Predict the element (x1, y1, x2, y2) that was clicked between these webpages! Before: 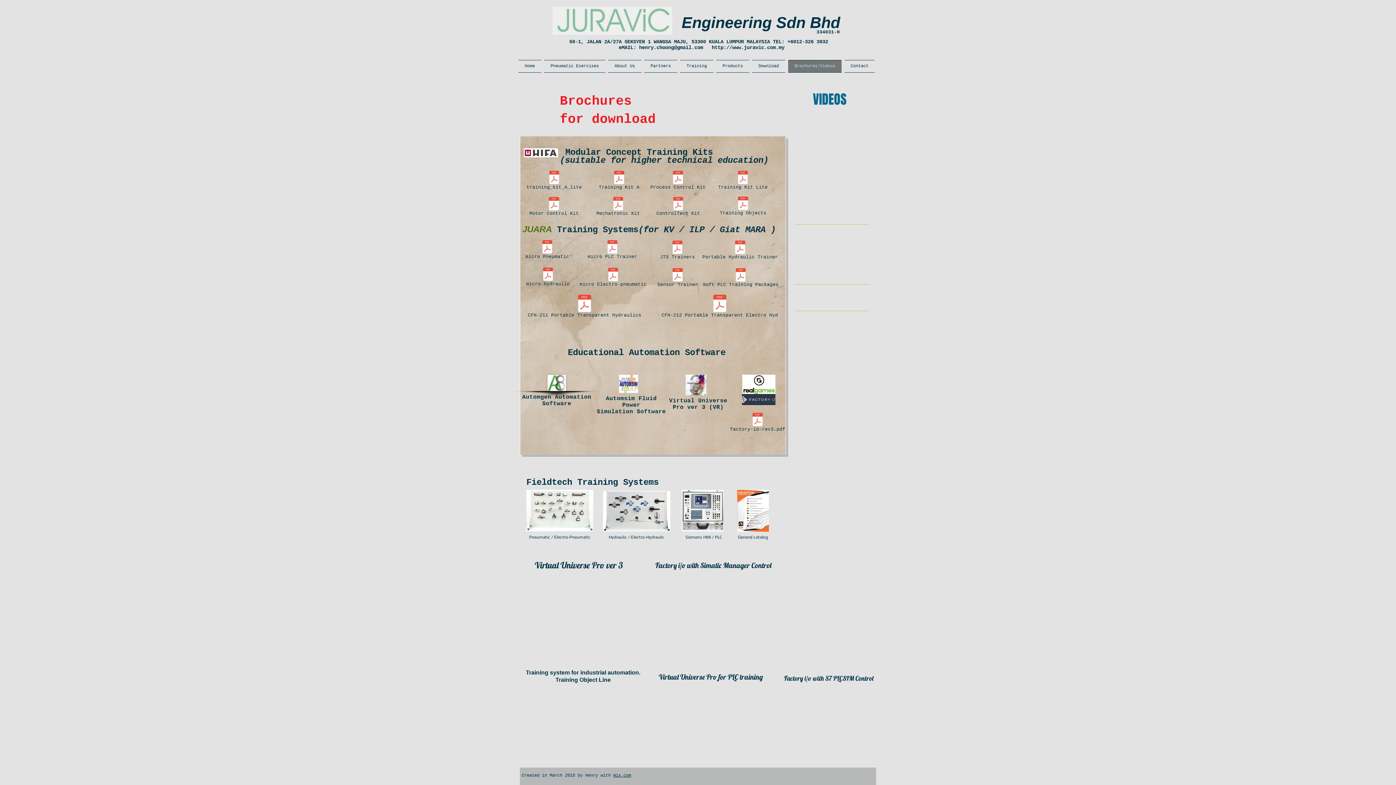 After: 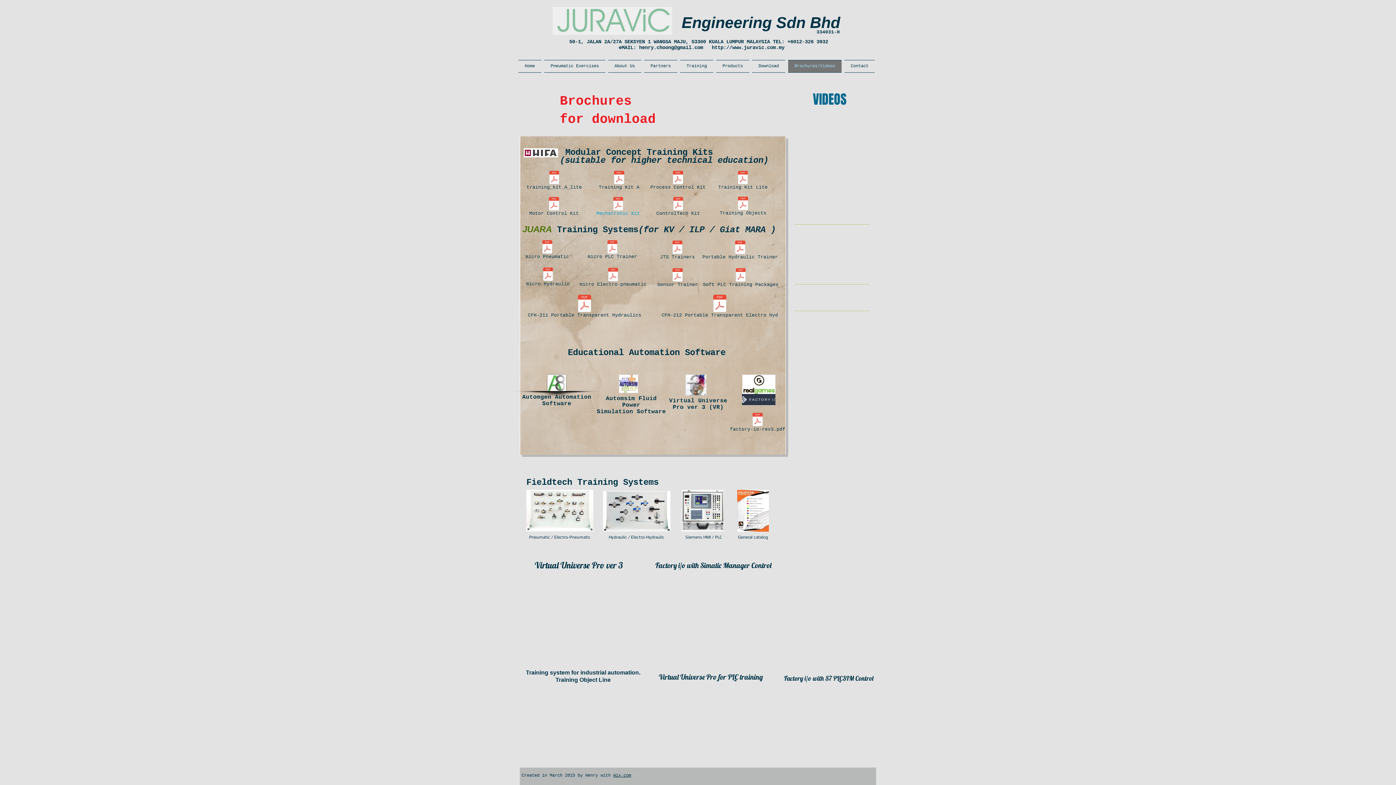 Action: bbox: (594, 197, 642, 218) label: Mechatronic Kit